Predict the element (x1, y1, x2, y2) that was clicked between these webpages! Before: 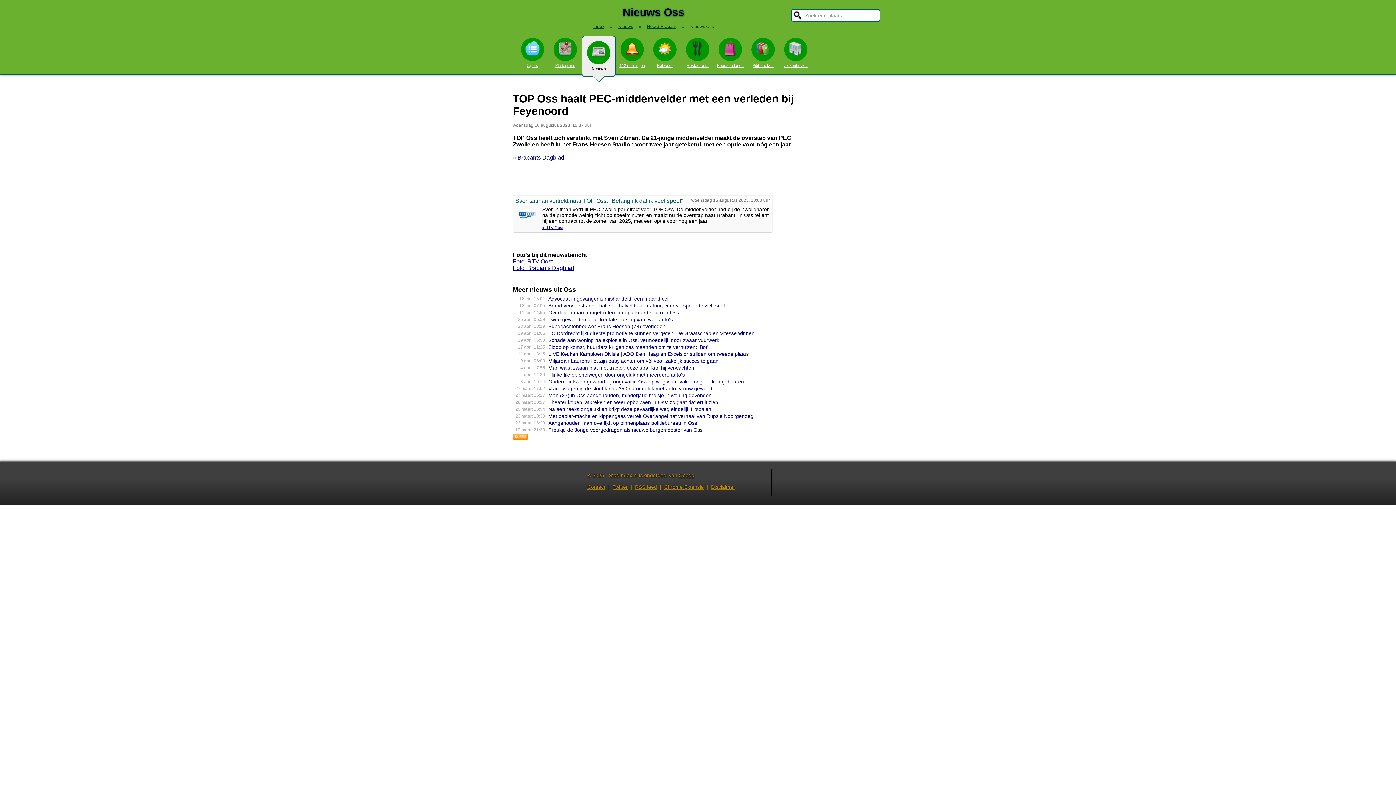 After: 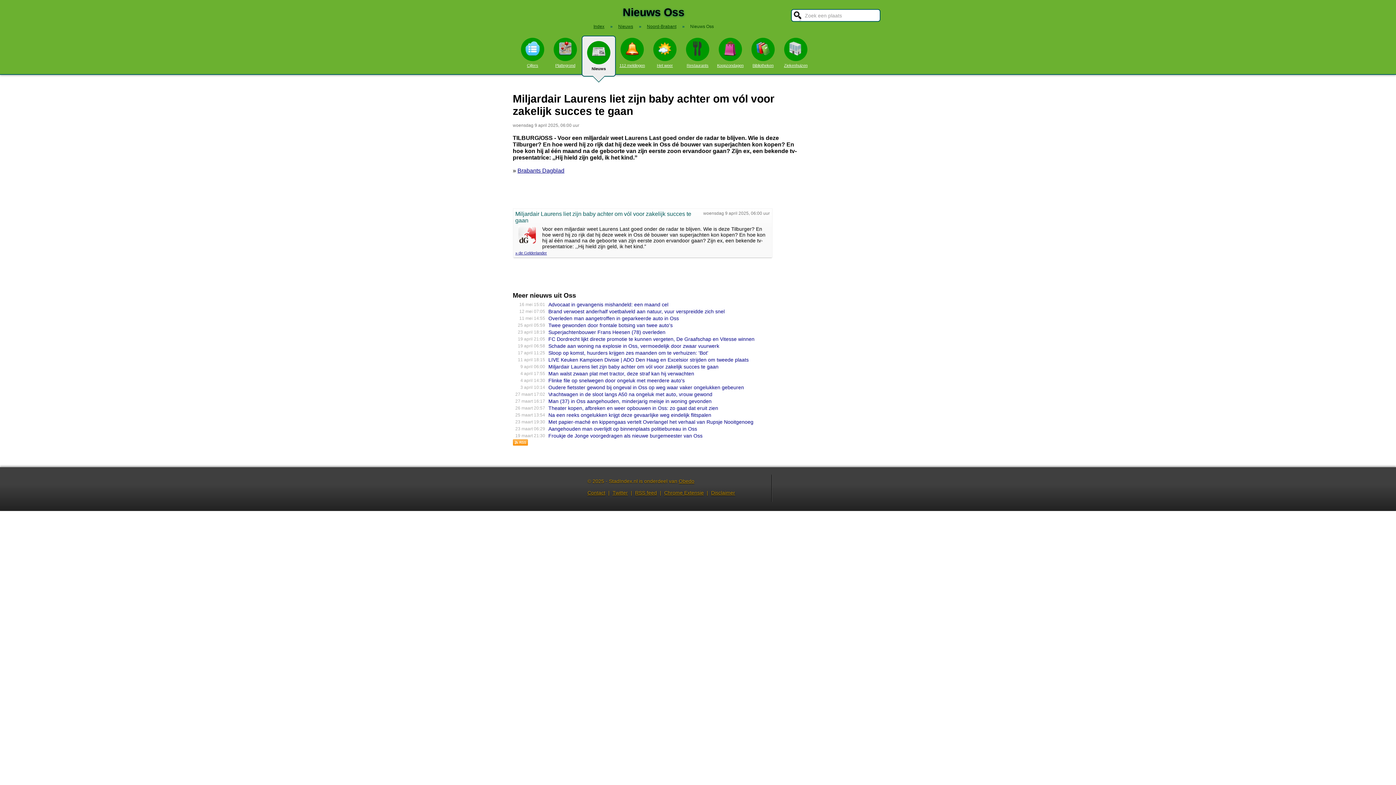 Action: label: Miljardair Laurens liet zijn baby achter om vól voor zakelijk succes te gaan bbox: (548, 358, 718, 364)